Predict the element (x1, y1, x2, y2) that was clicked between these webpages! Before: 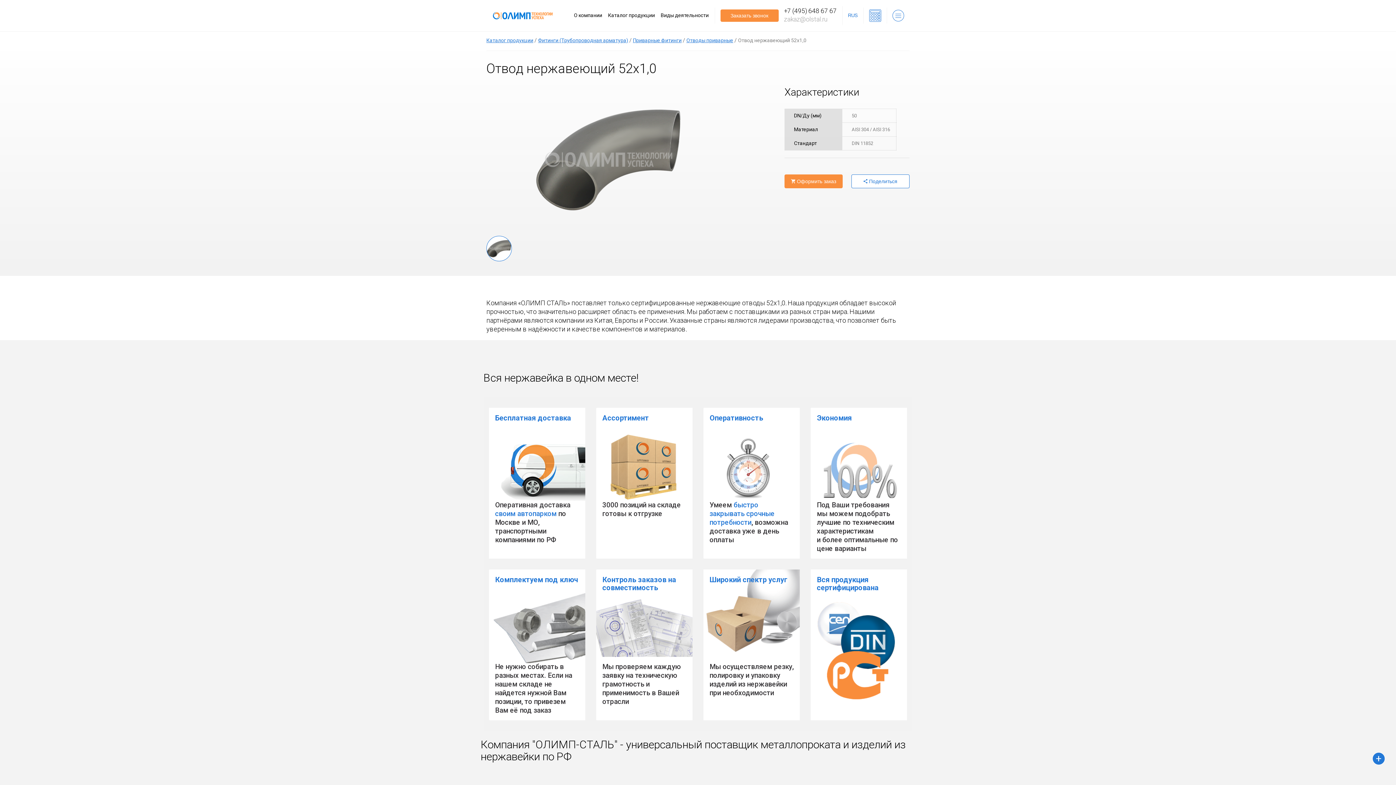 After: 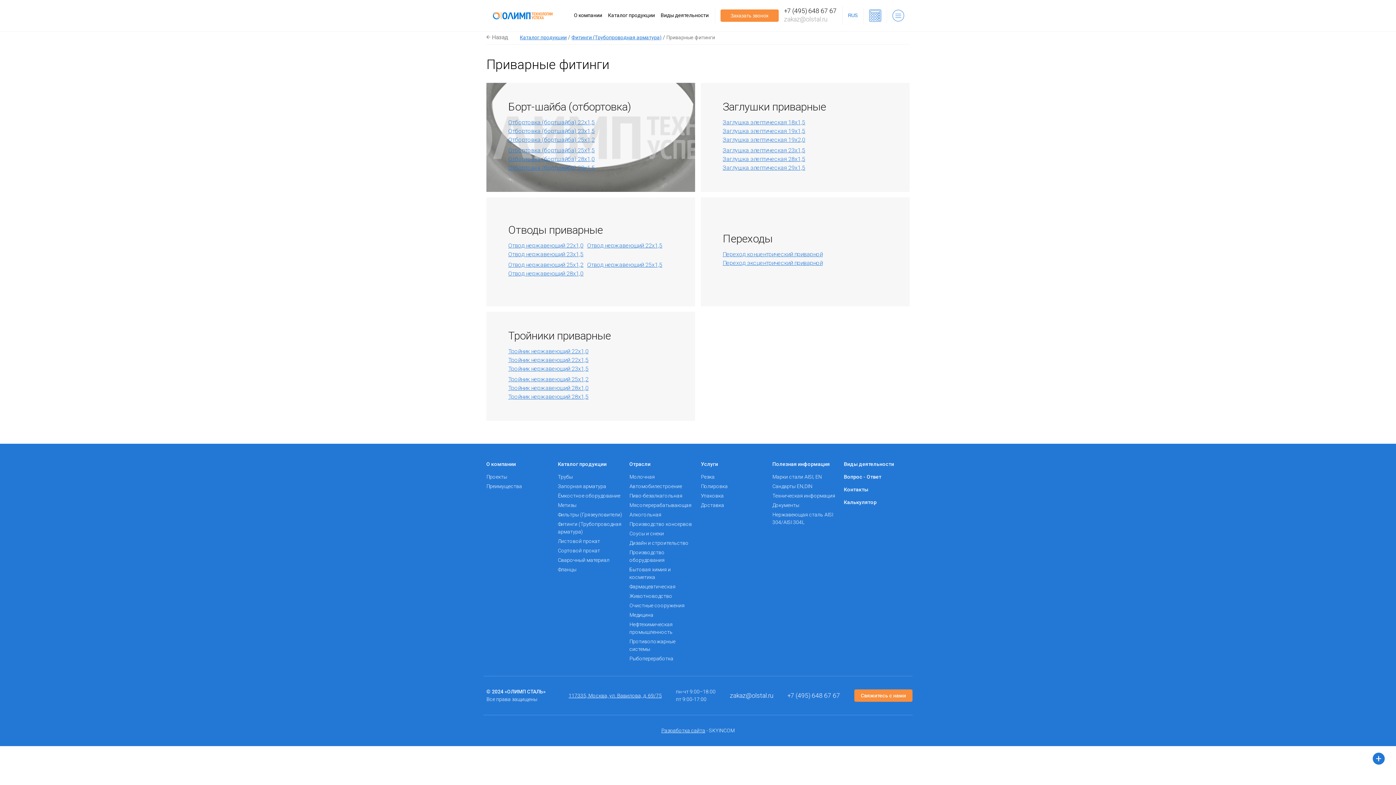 Action: label: Приварные фитинги bbox: (633, 37, 681, 43)